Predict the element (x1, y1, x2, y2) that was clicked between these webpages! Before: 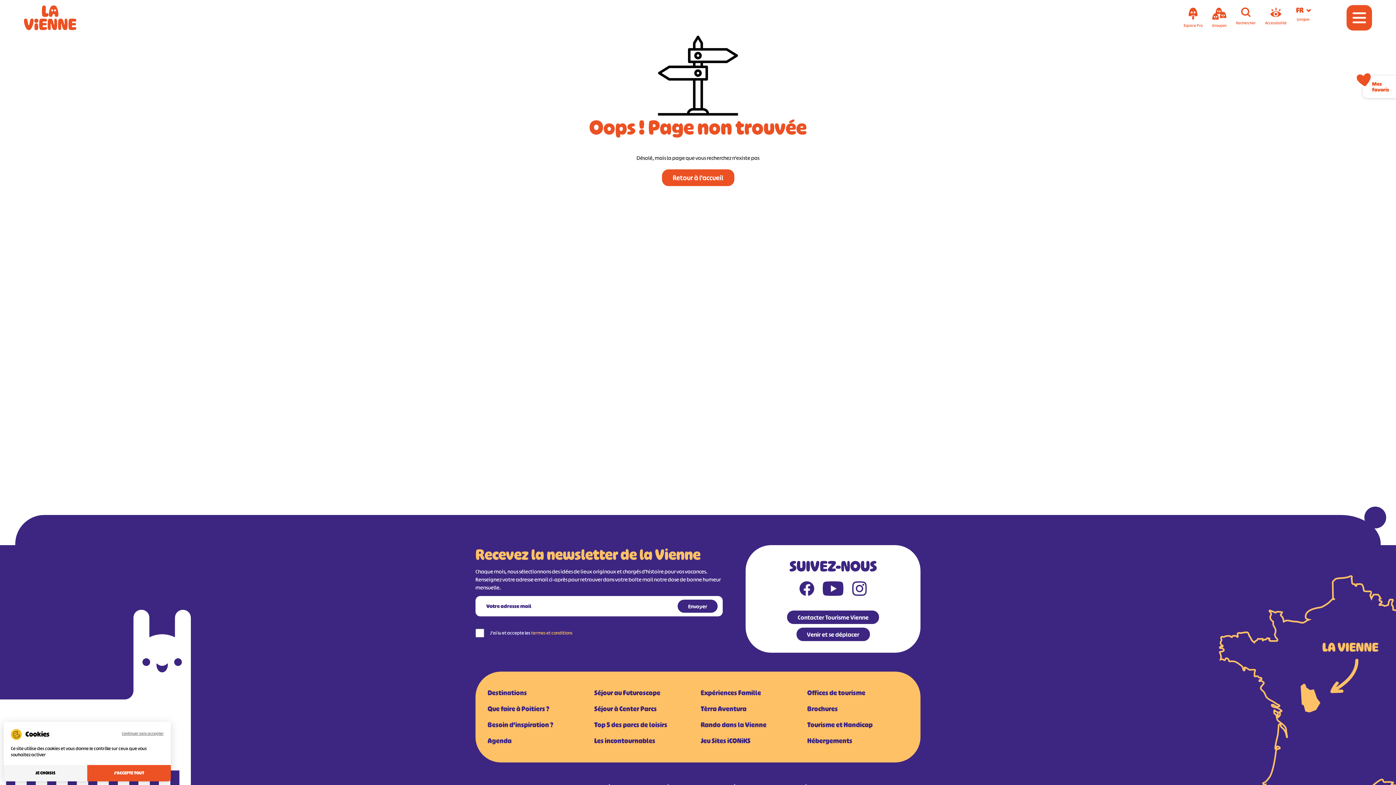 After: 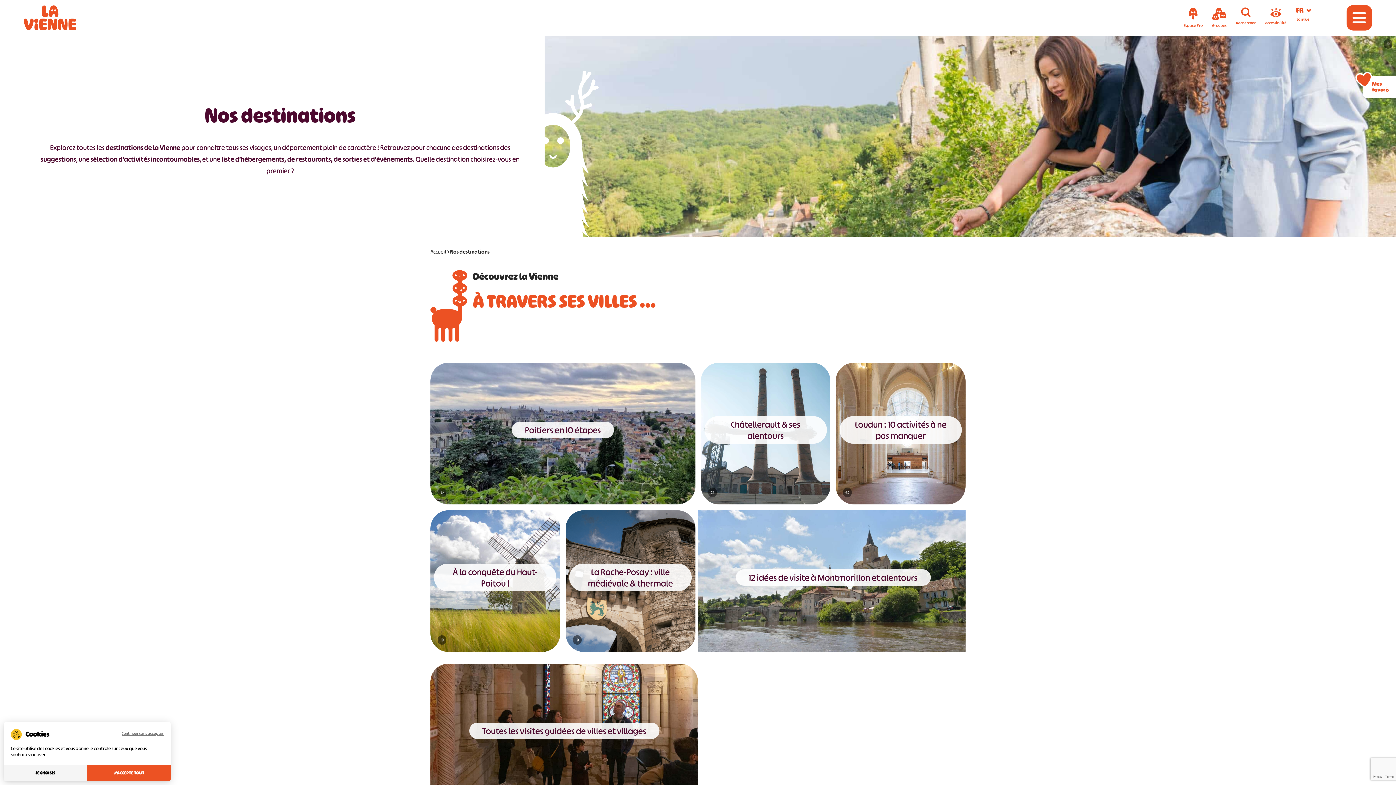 Action: bbox: (487, 688, 527, 698) label: Destinations